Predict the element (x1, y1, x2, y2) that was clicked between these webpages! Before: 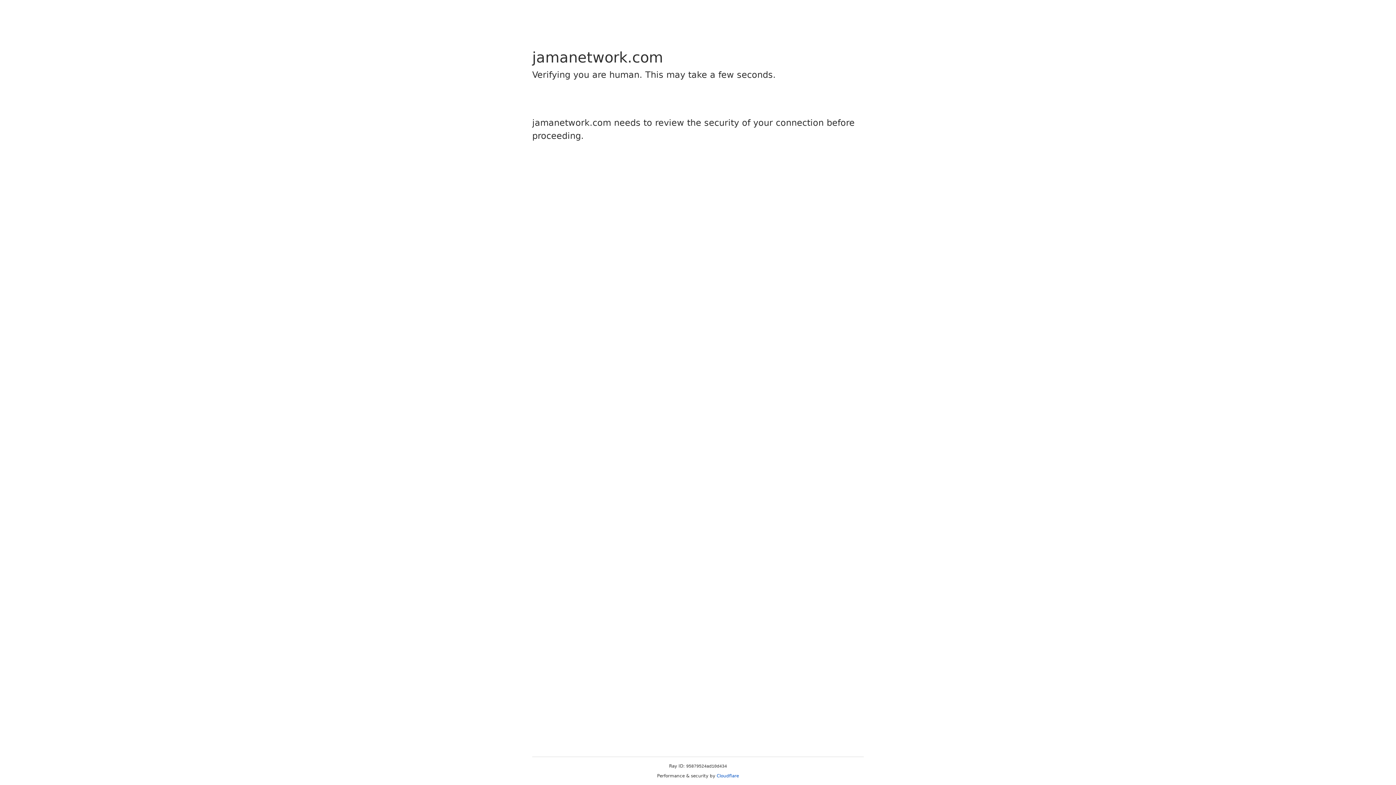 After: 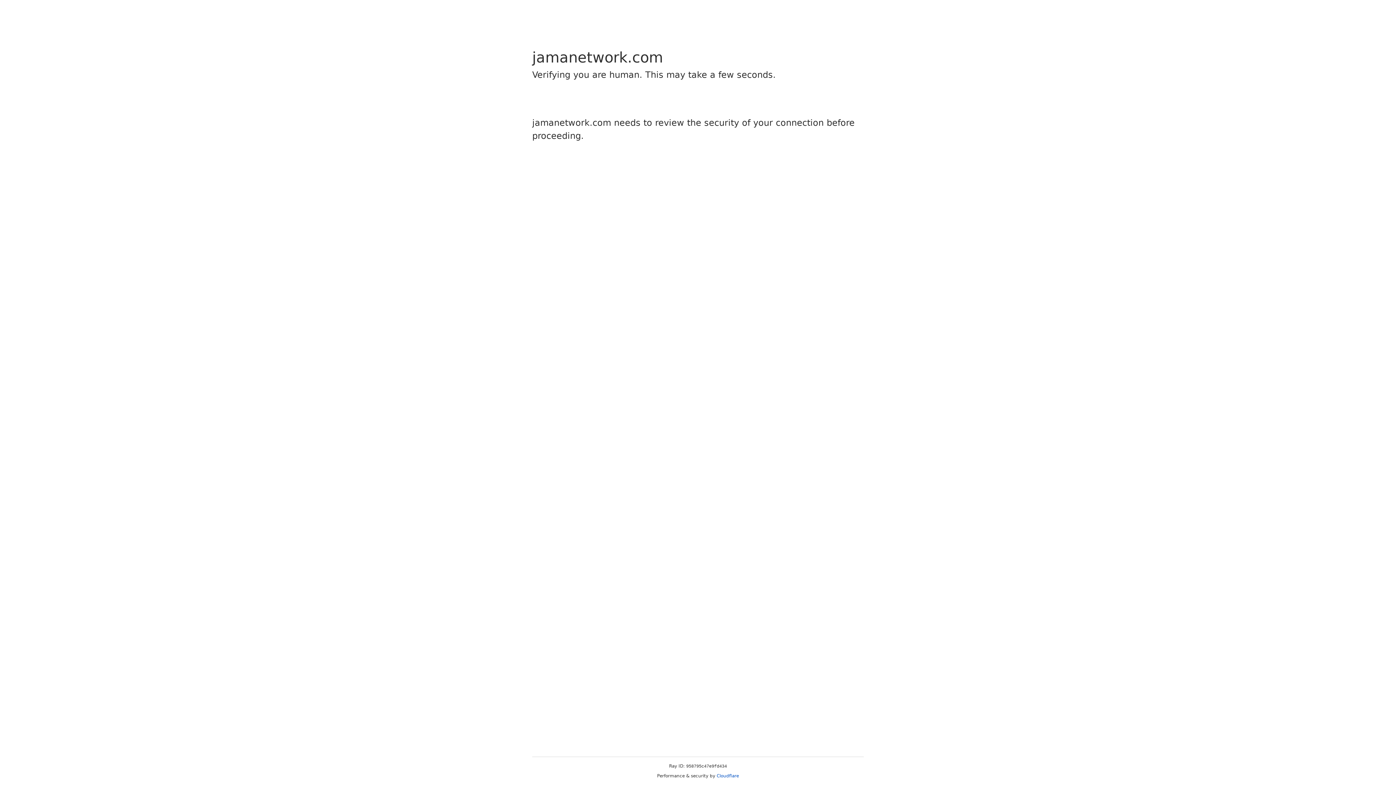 Action: bbox: (716, 773, 739, 778) label: Cloudflare